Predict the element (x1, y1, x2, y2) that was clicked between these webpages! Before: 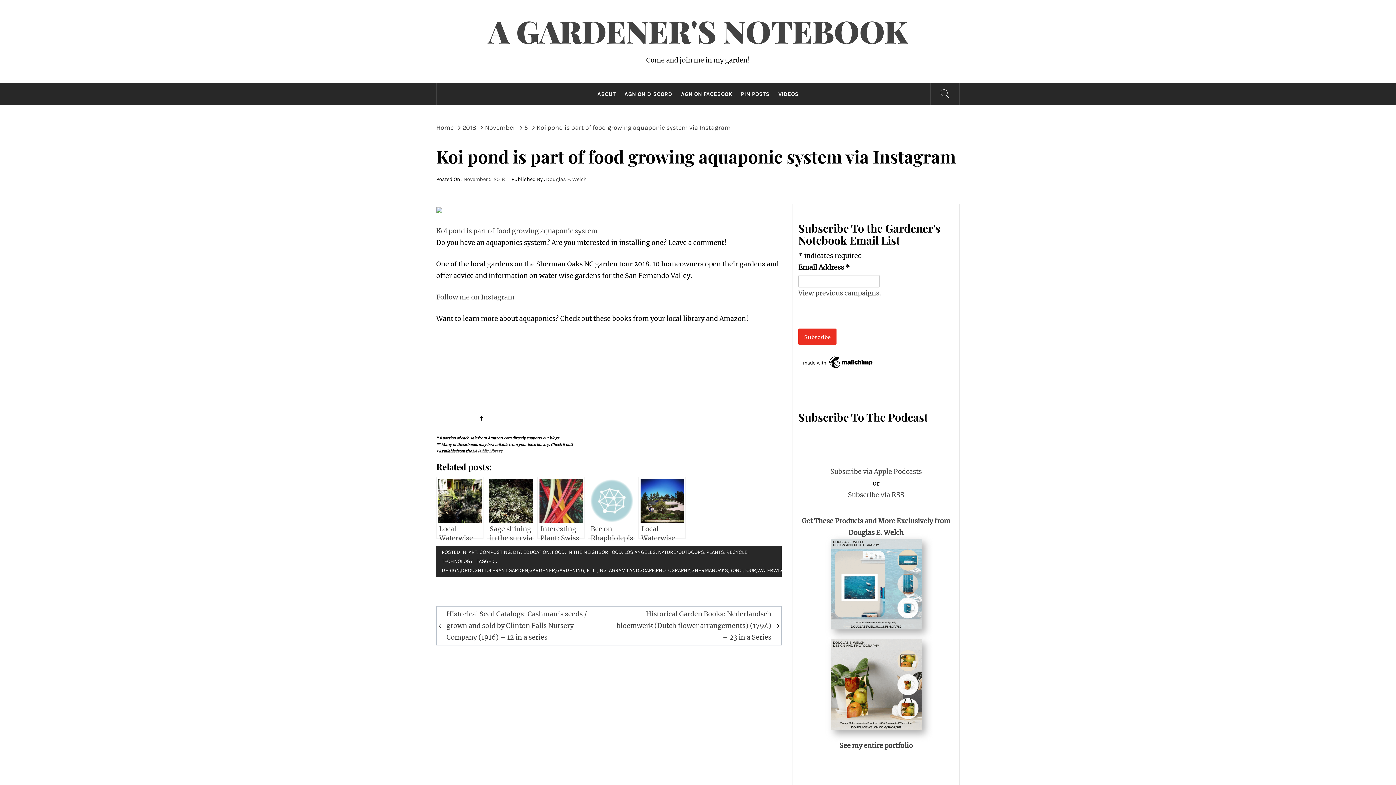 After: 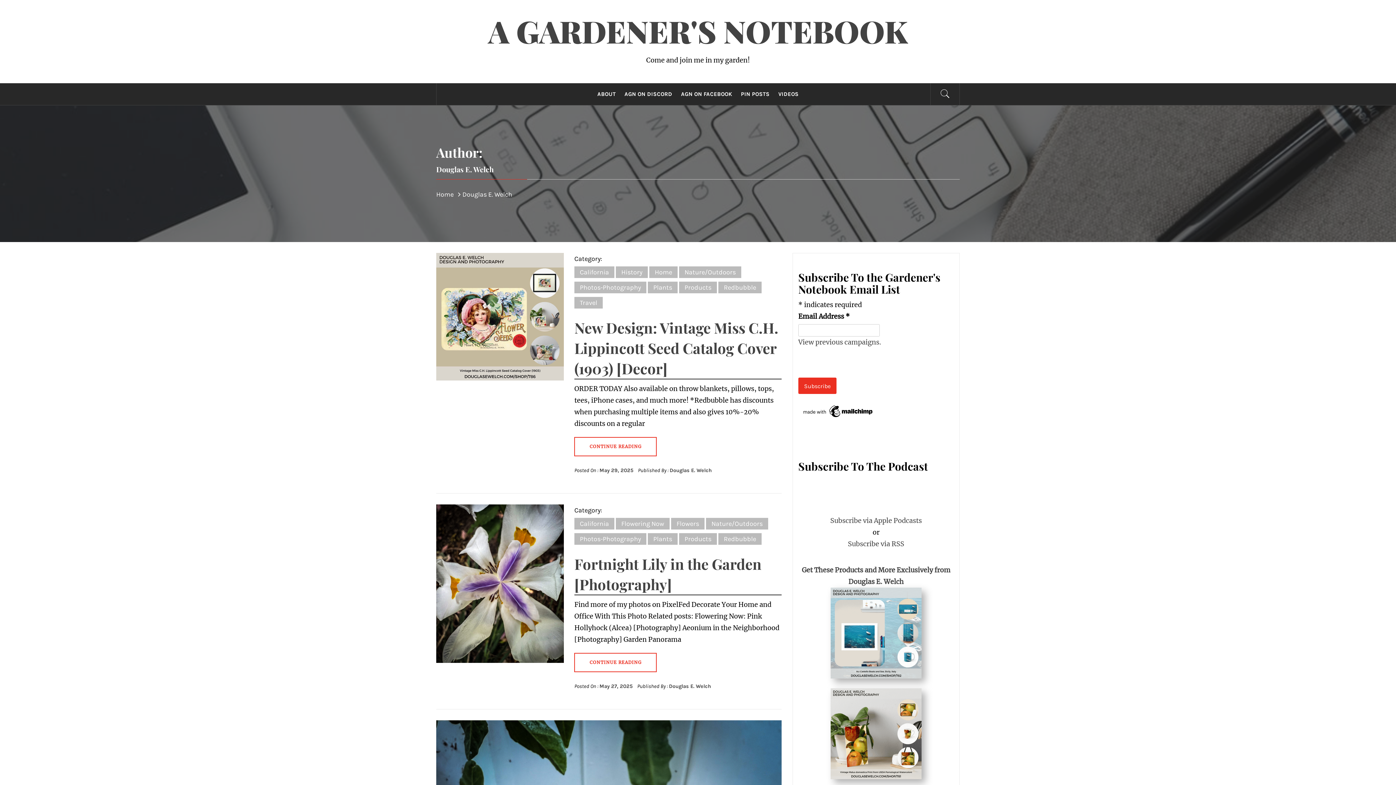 Action: label: Douglas E. Welch bbox: (546, 176, 586, 182)